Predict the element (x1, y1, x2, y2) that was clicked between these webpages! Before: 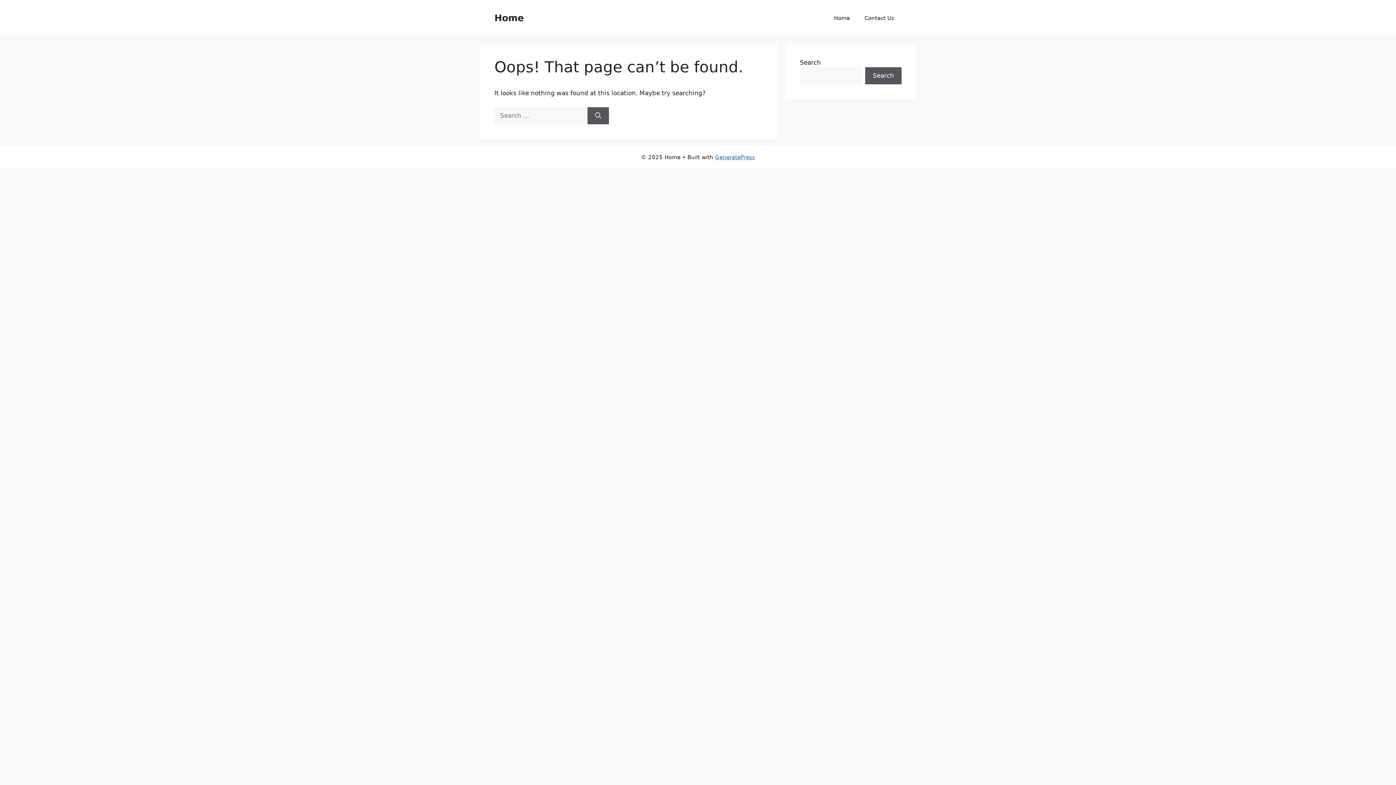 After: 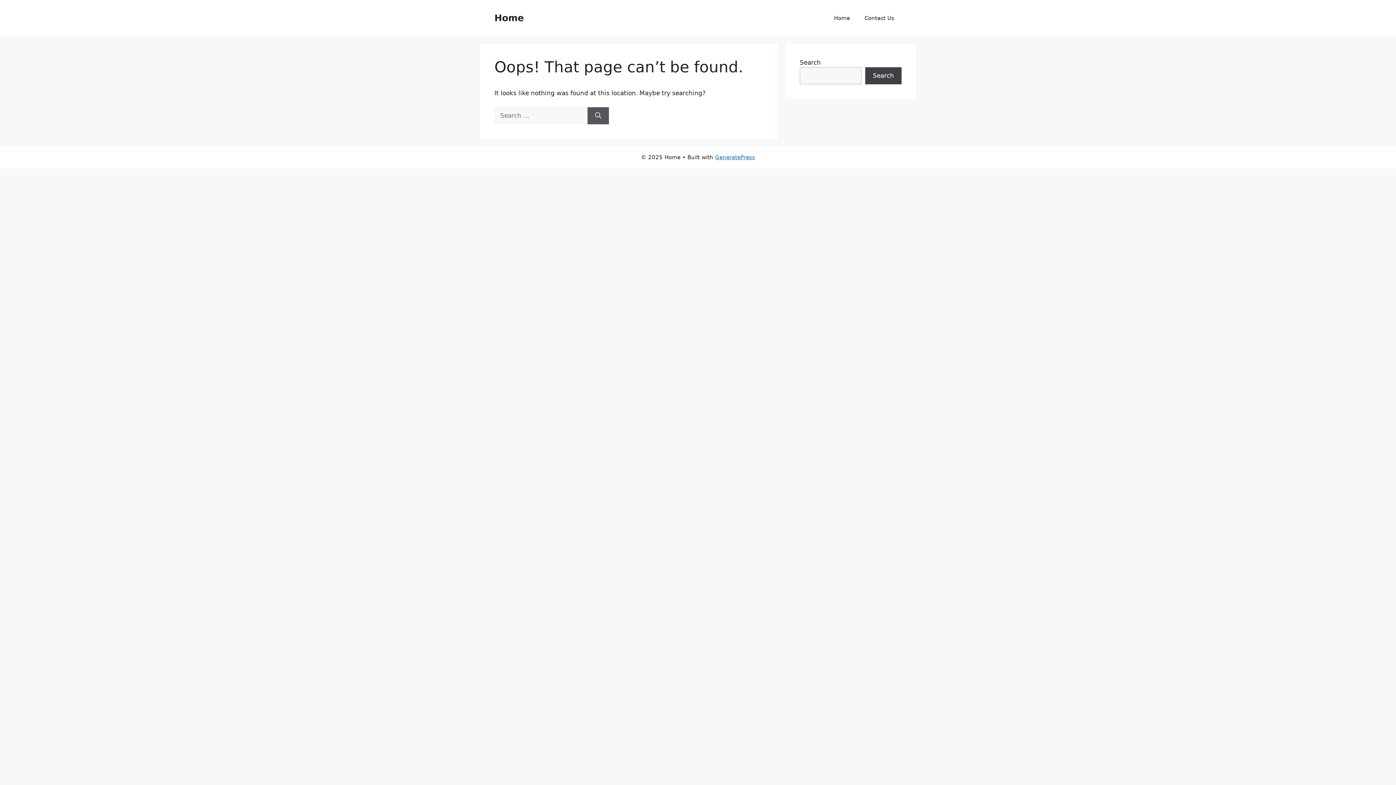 Action: label: Search bbox: (865, 67, 901, 84)